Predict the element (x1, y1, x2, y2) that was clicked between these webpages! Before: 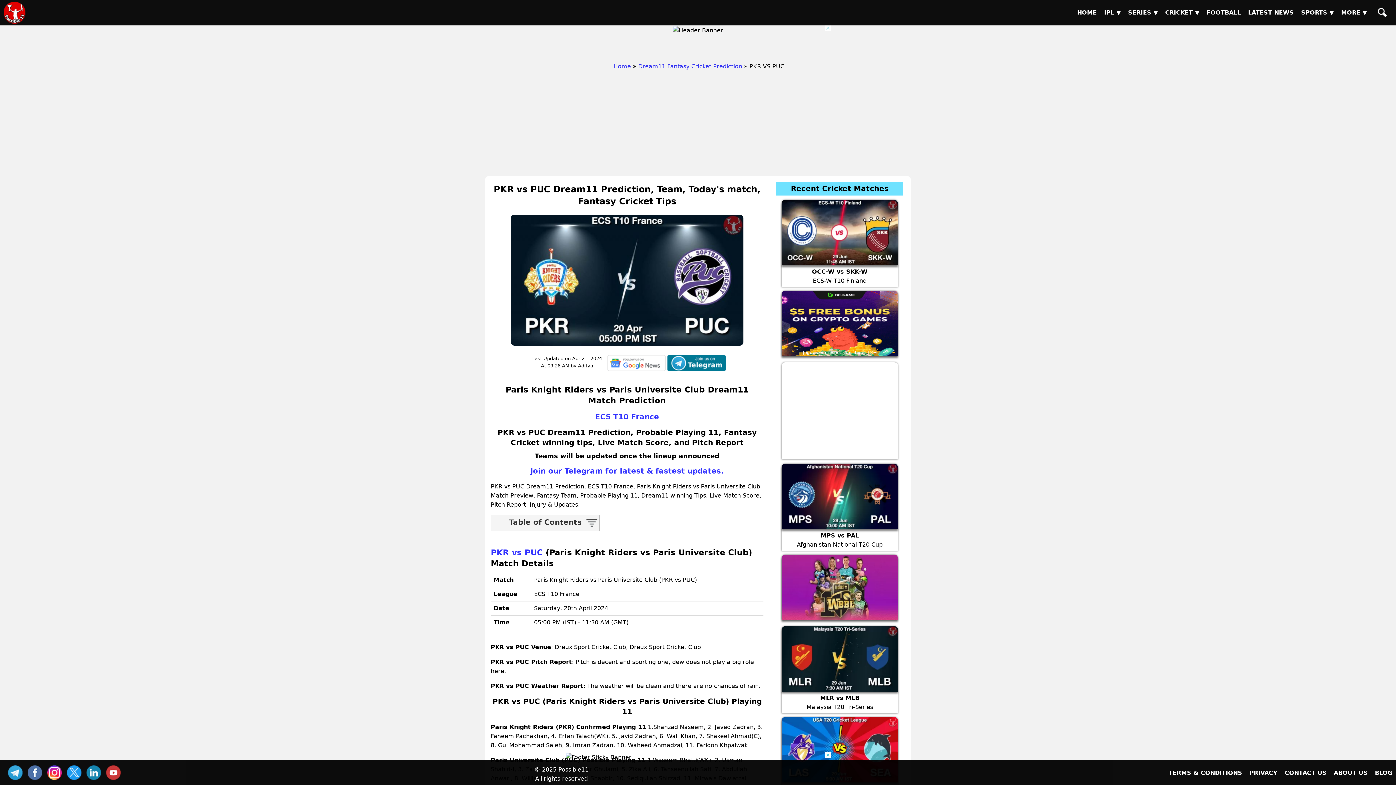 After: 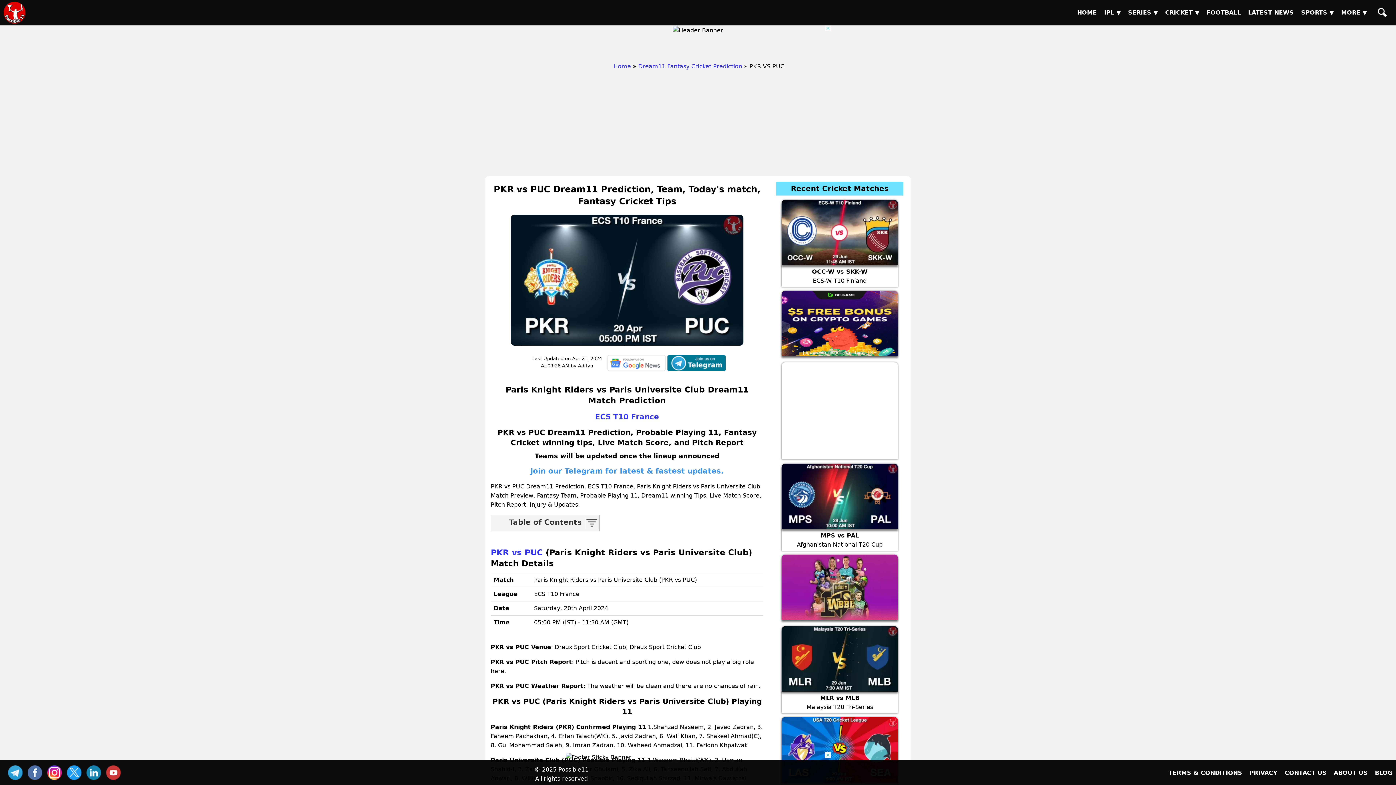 Action: label: Join our Telegram for latest & fastest updates. bbox: (530, 466, 724, 475)